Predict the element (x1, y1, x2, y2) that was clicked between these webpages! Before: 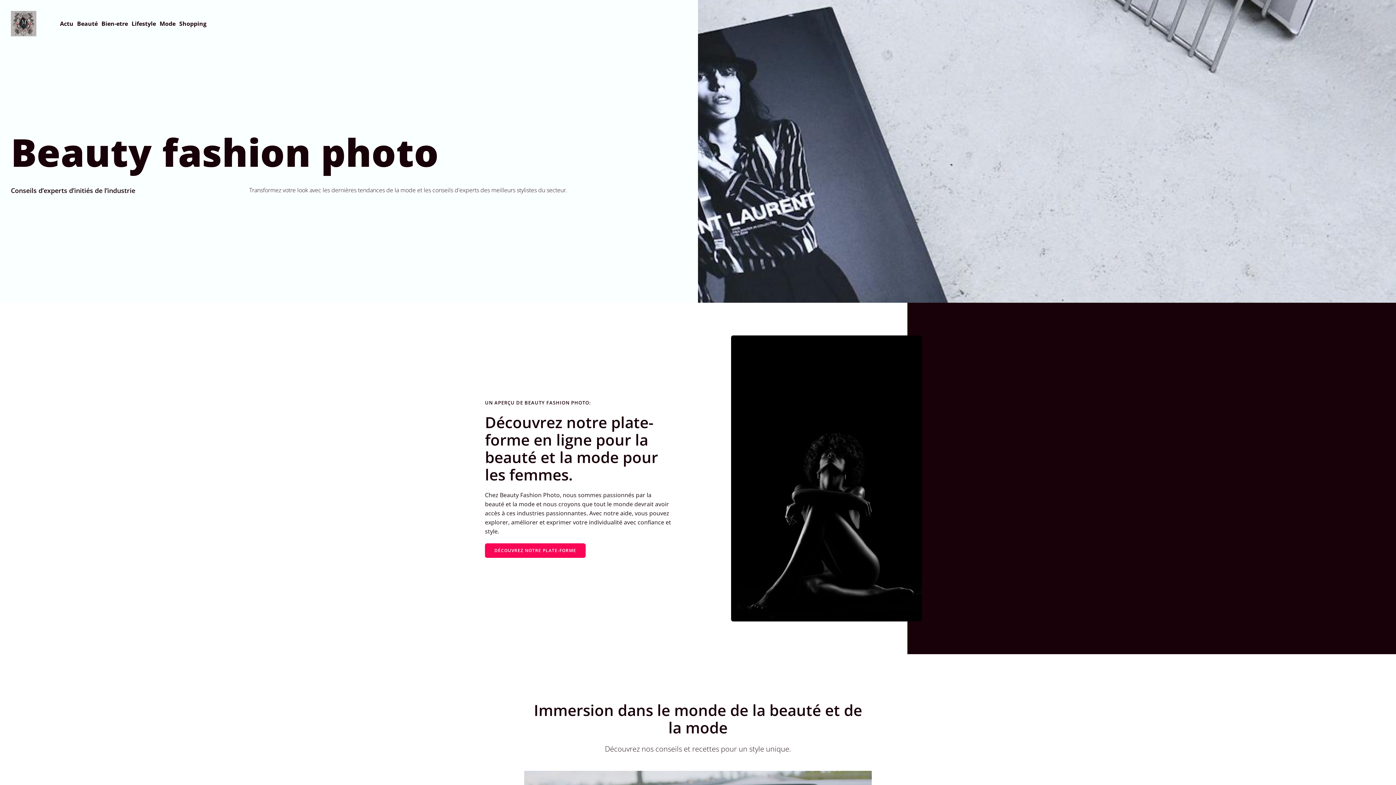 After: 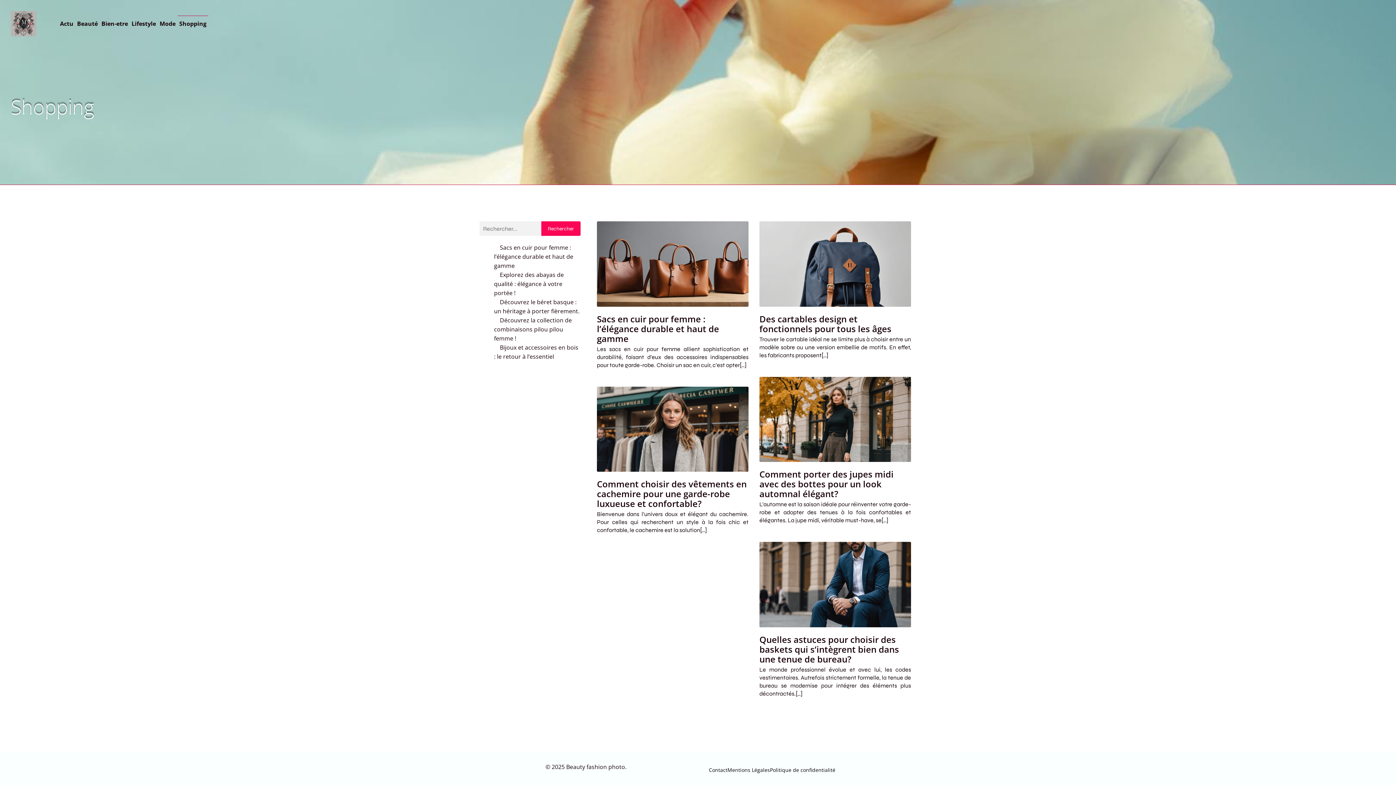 Action: bbox: (177, 15, 208, 31) label: Shopping